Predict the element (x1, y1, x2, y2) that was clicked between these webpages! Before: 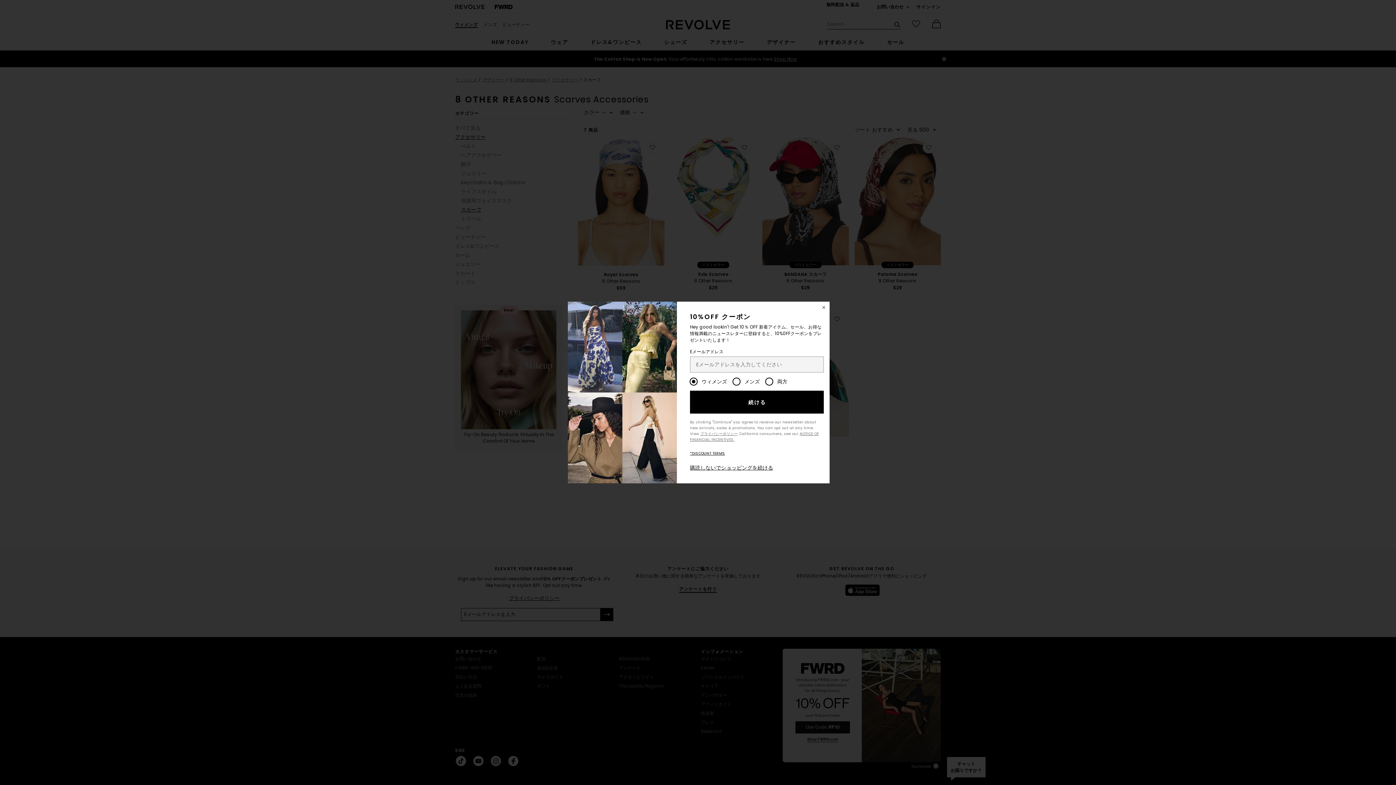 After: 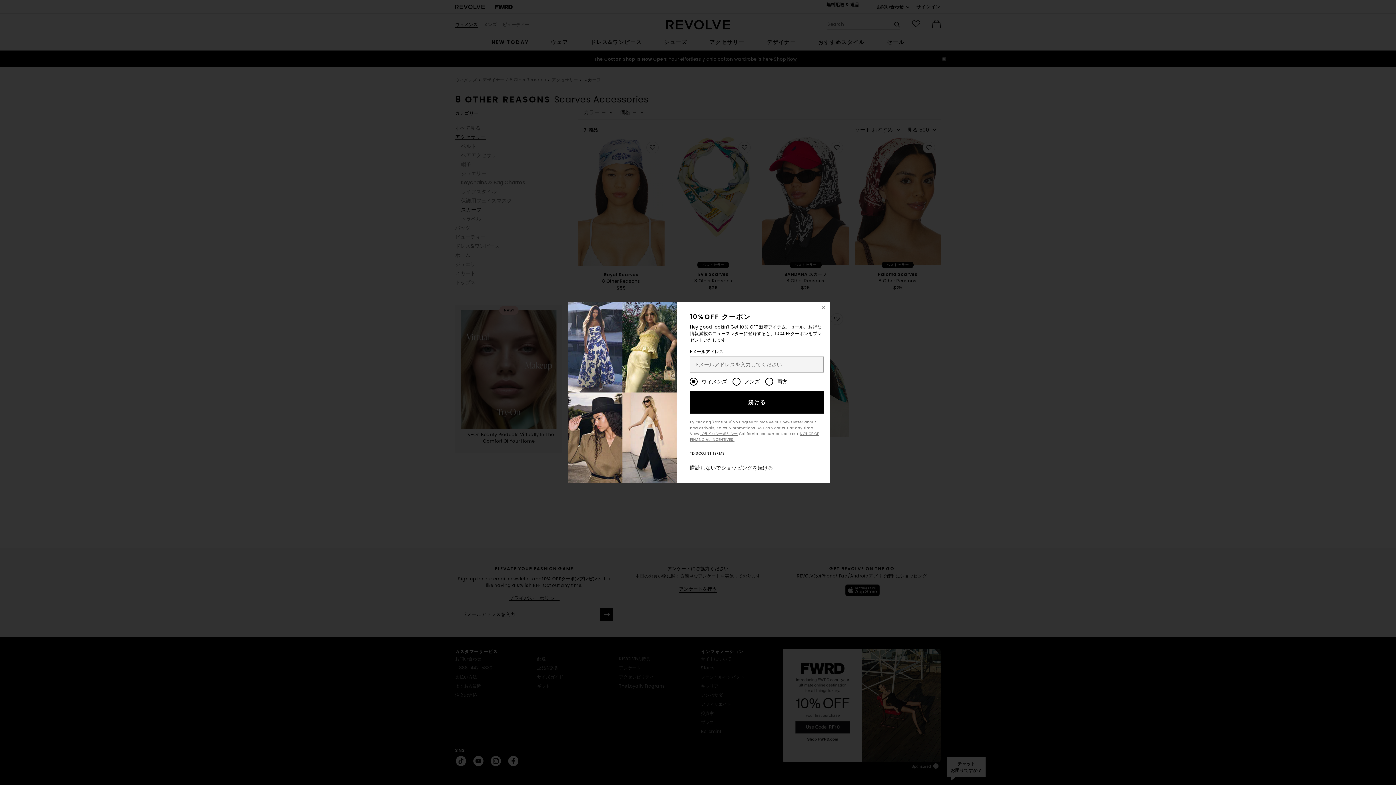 Action: label: 続ける bbox: (690, 390, 823, 413)